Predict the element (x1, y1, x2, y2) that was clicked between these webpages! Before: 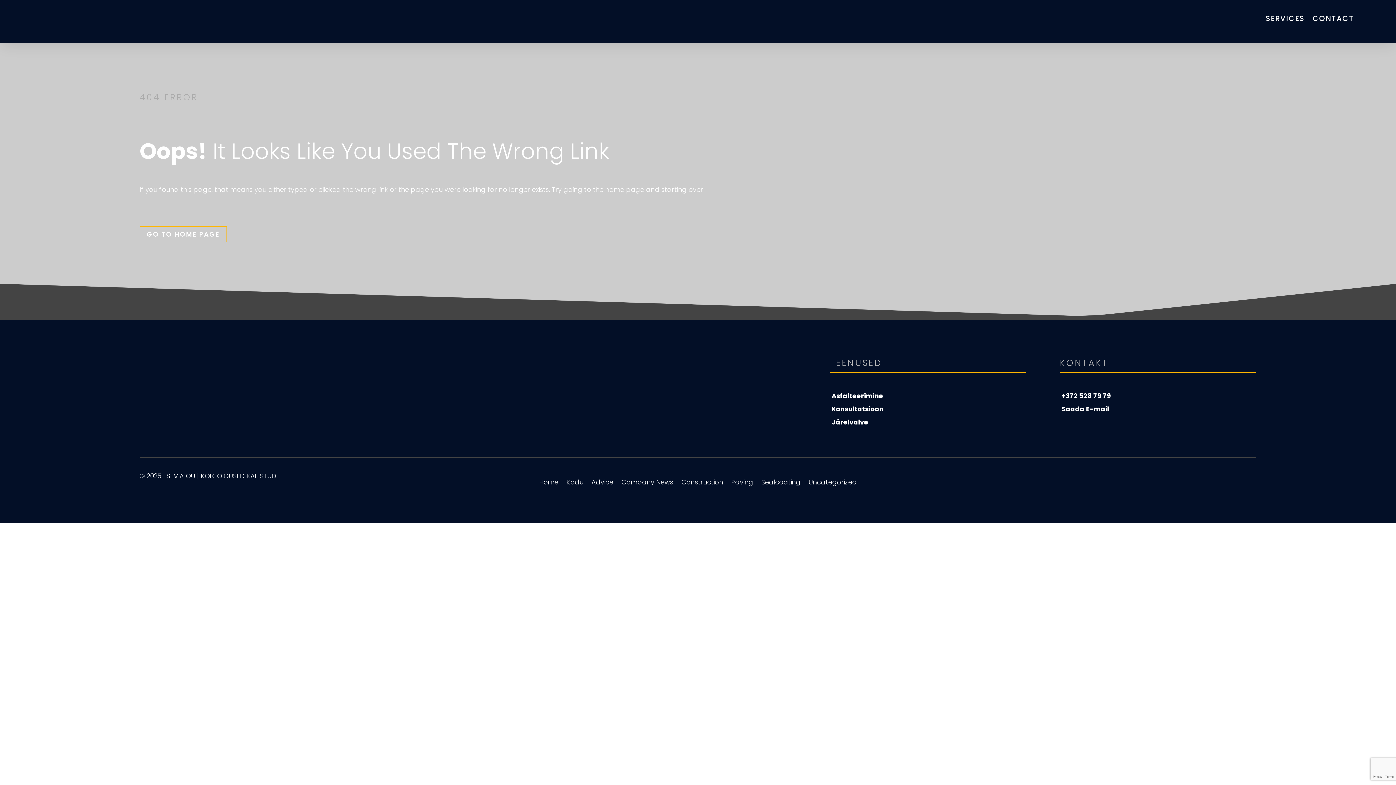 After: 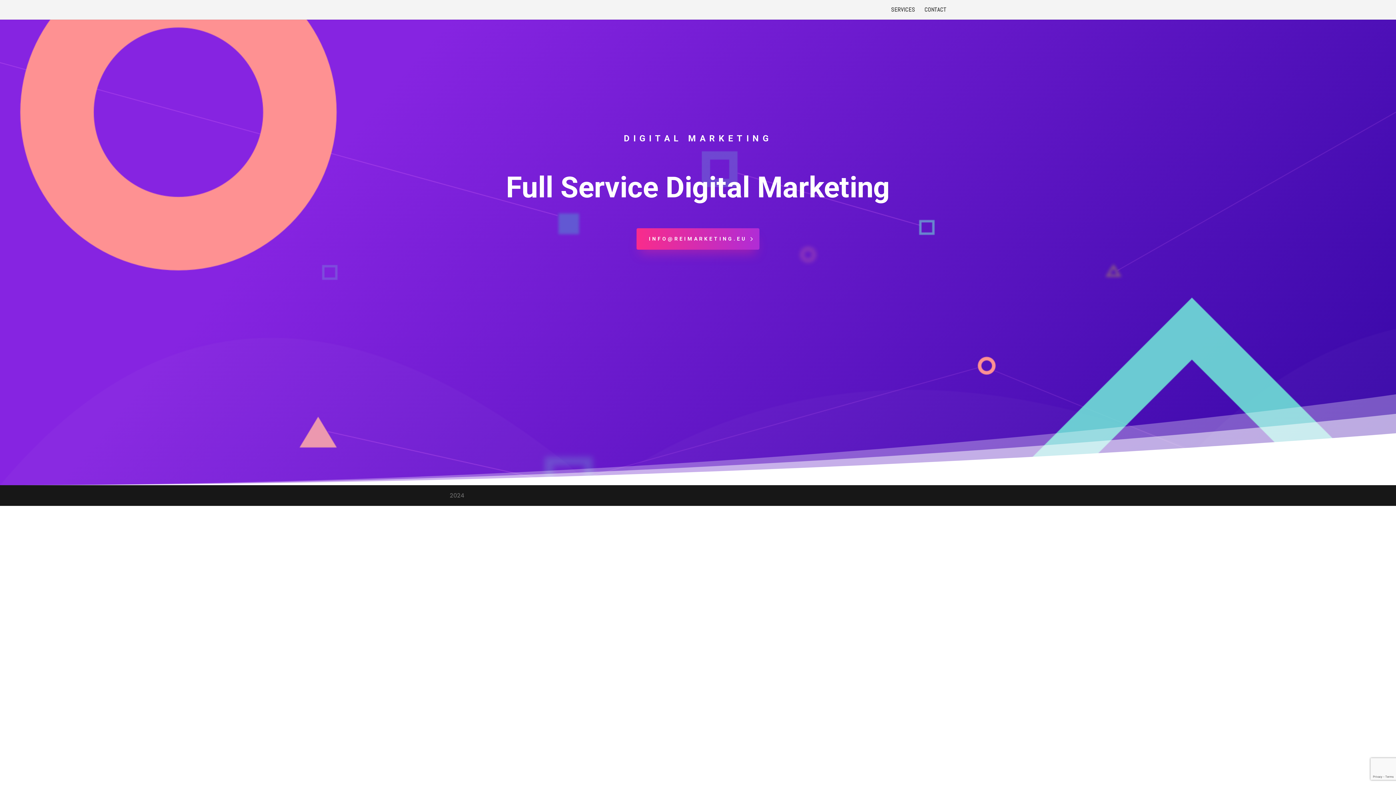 Action: label: Kodu bbox: (566, 480, 583, 488)